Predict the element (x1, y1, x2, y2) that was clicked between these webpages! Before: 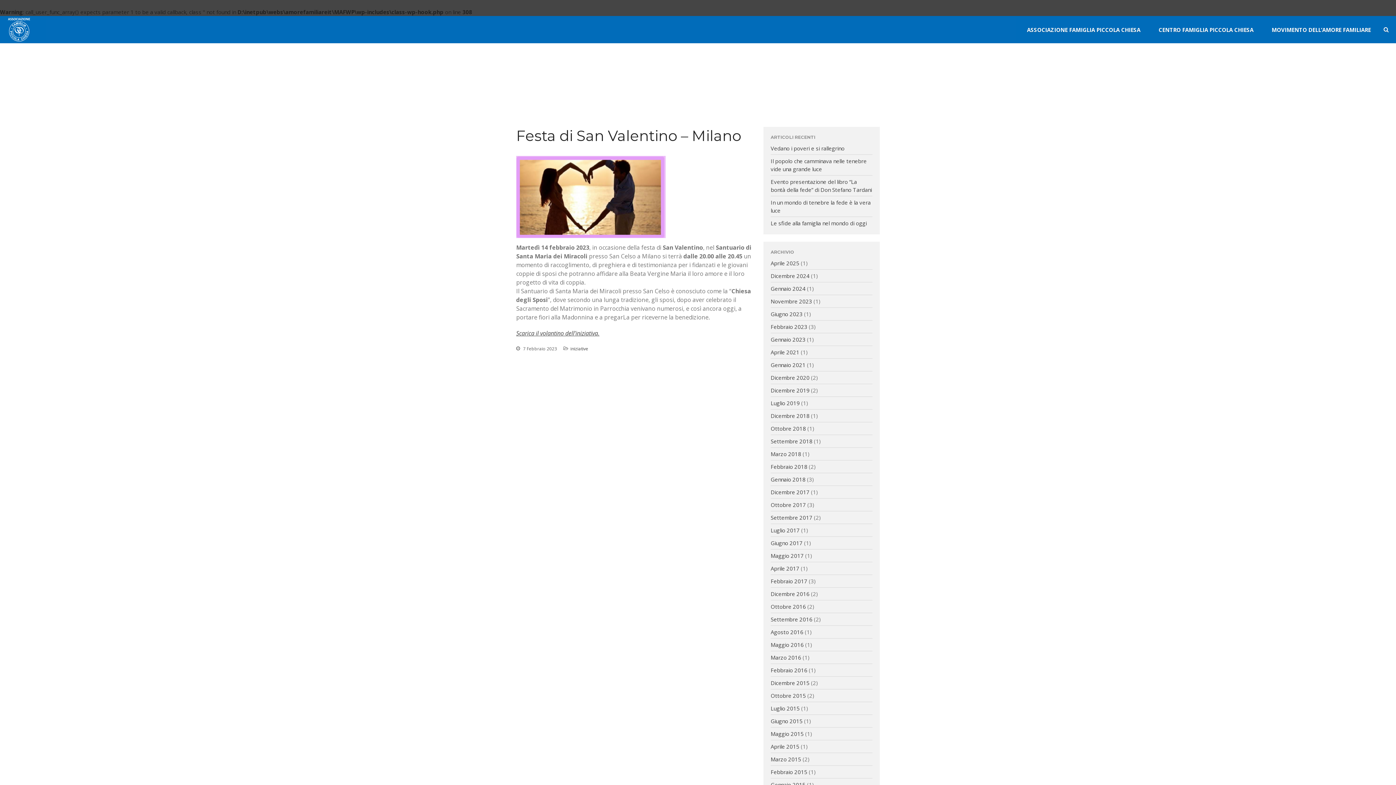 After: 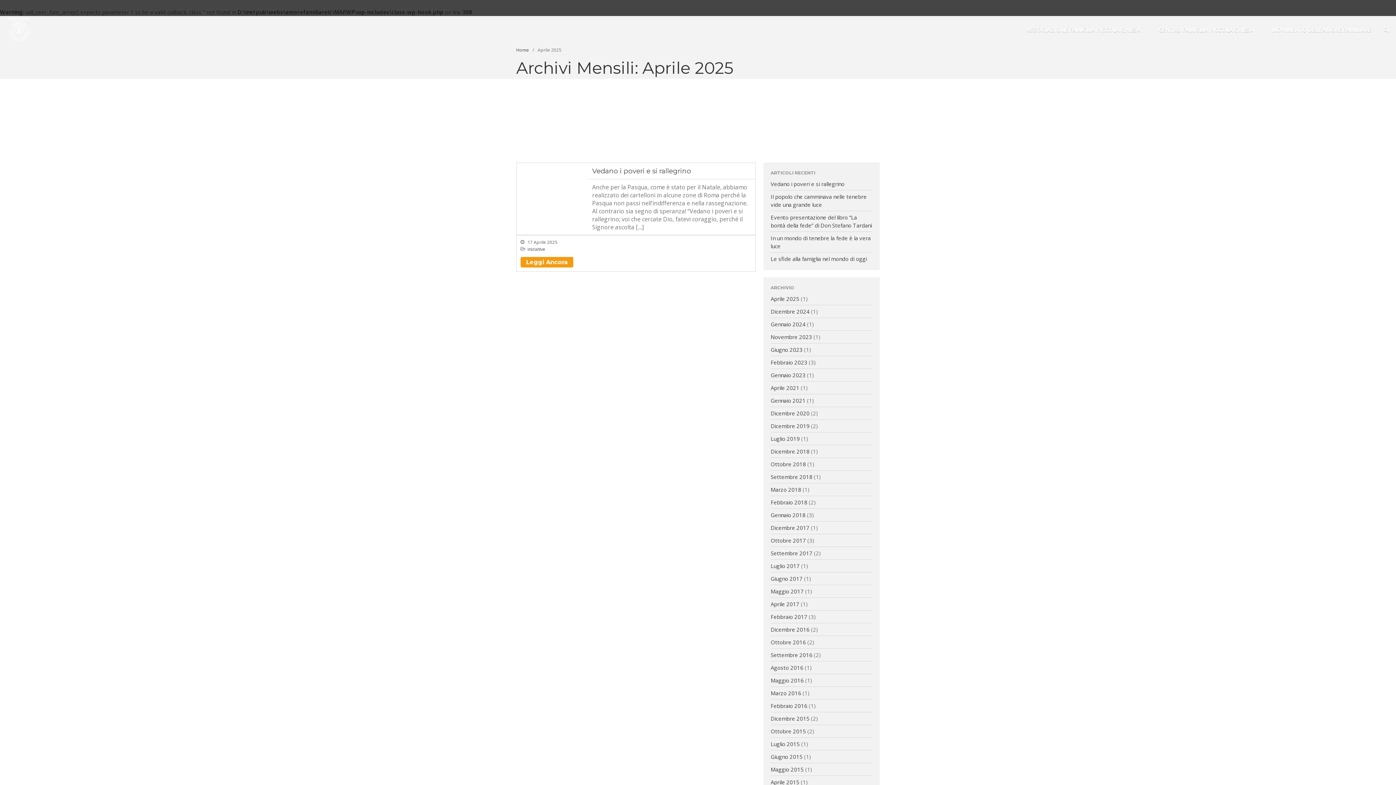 Action: bbox: (770, 259, 799, 266) label: Aprile 2025